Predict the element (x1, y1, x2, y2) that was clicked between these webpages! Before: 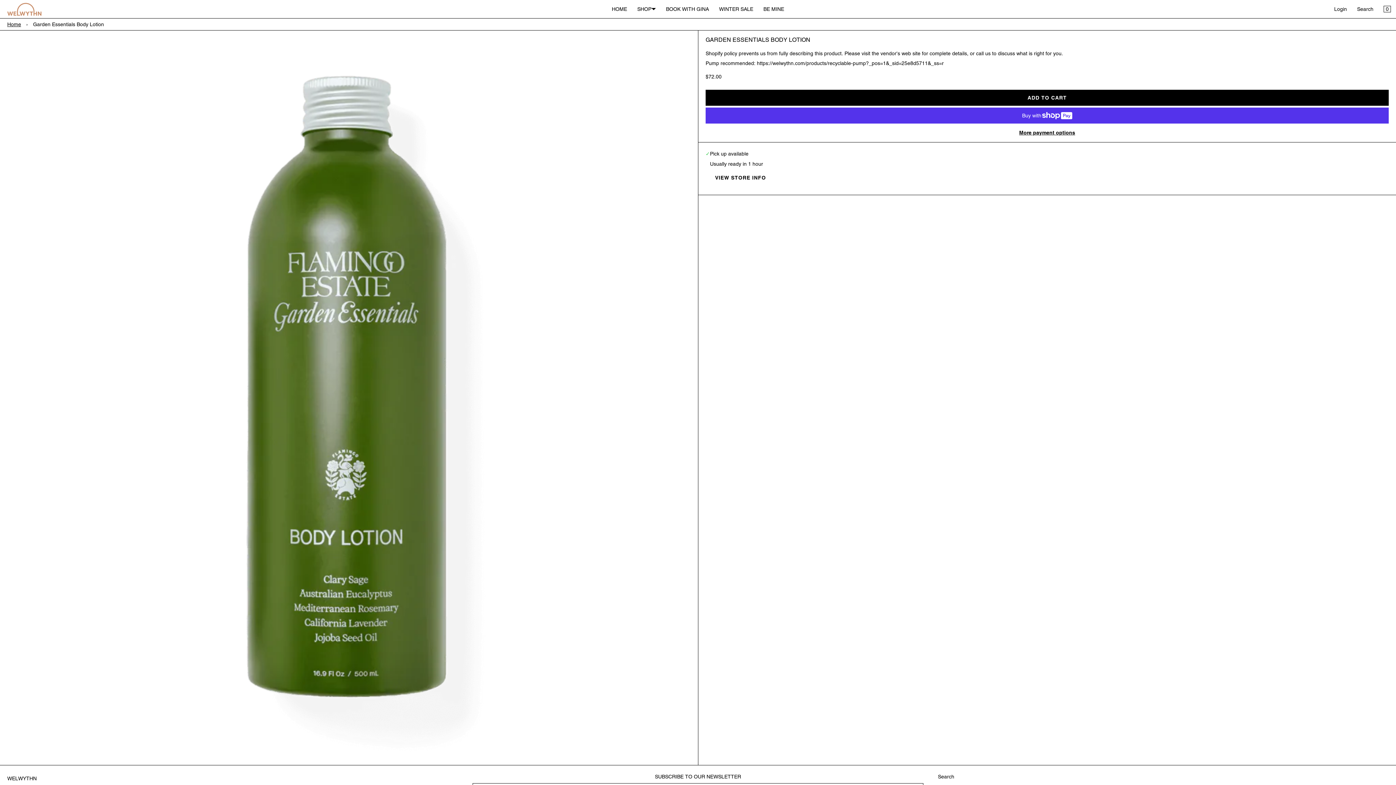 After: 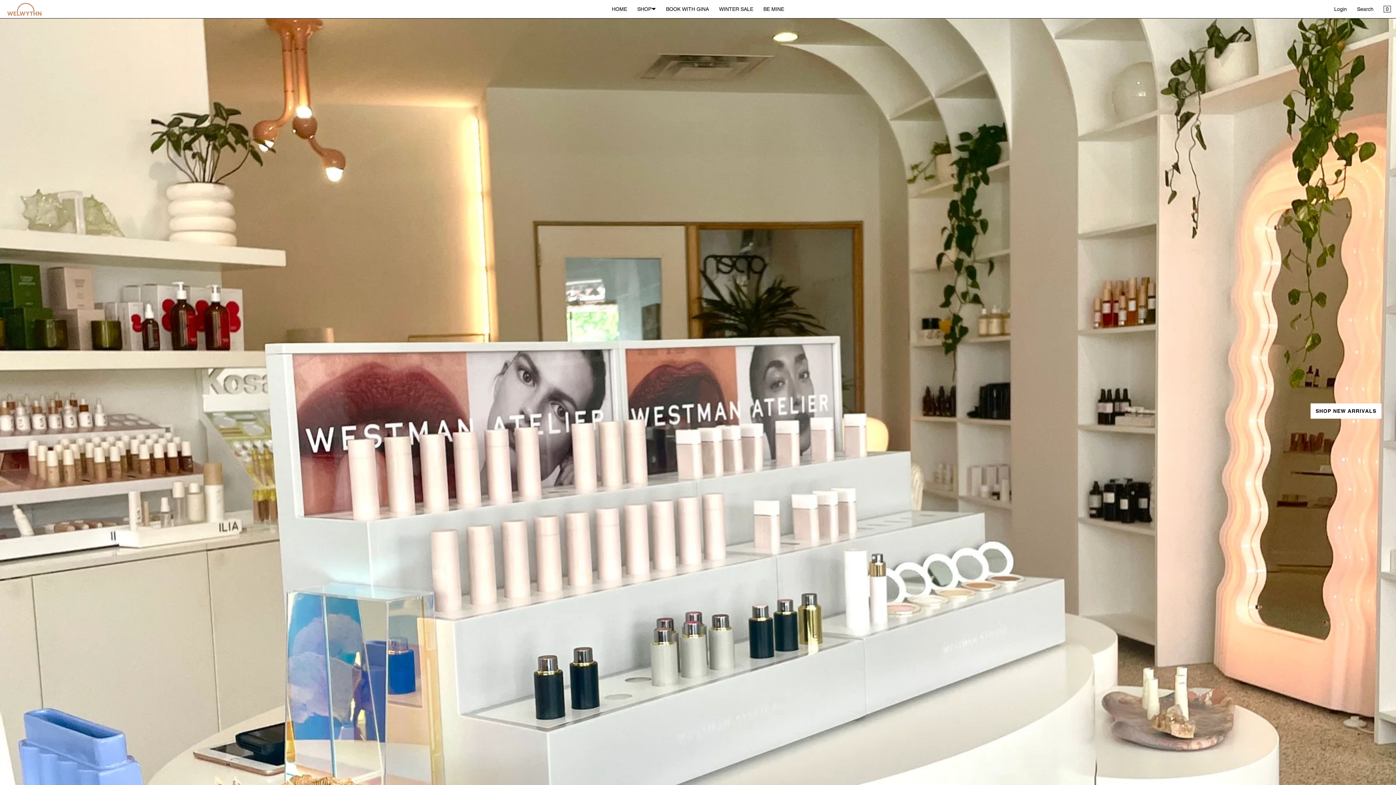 Action: bbox: (7, 16, 22, 32) label: Home